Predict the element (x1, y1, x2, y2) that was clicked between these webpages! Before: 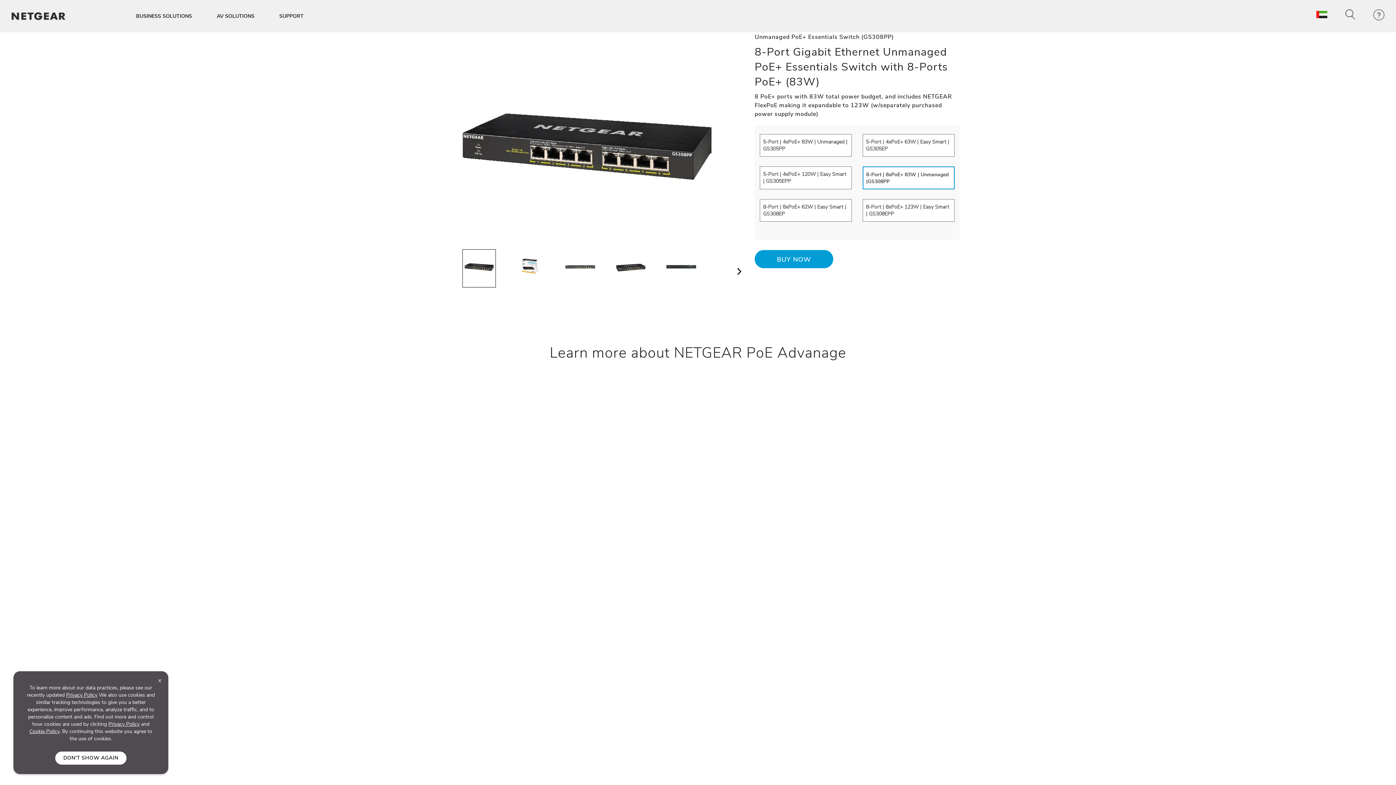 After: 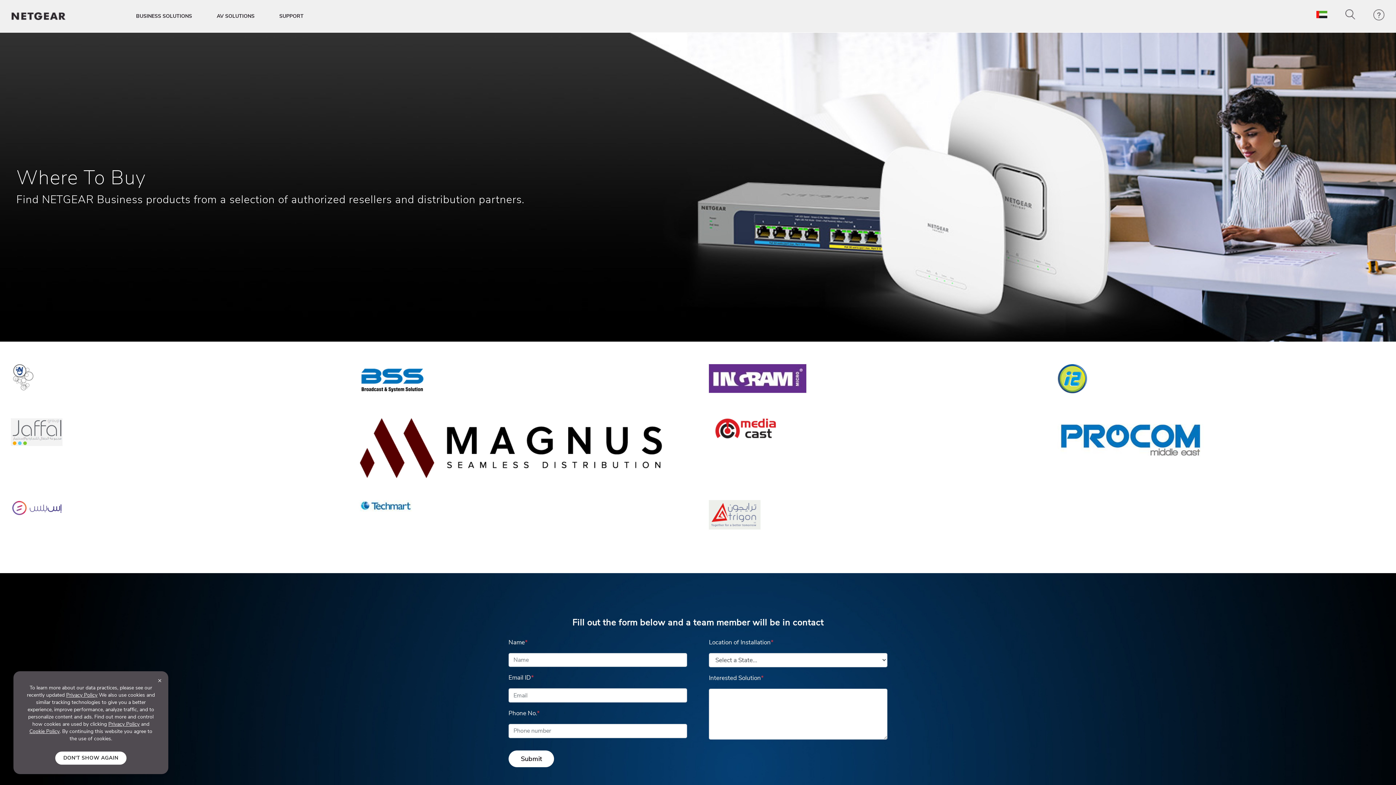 Action: label: BUY NOW bbox: (754, 250, 833, 268)